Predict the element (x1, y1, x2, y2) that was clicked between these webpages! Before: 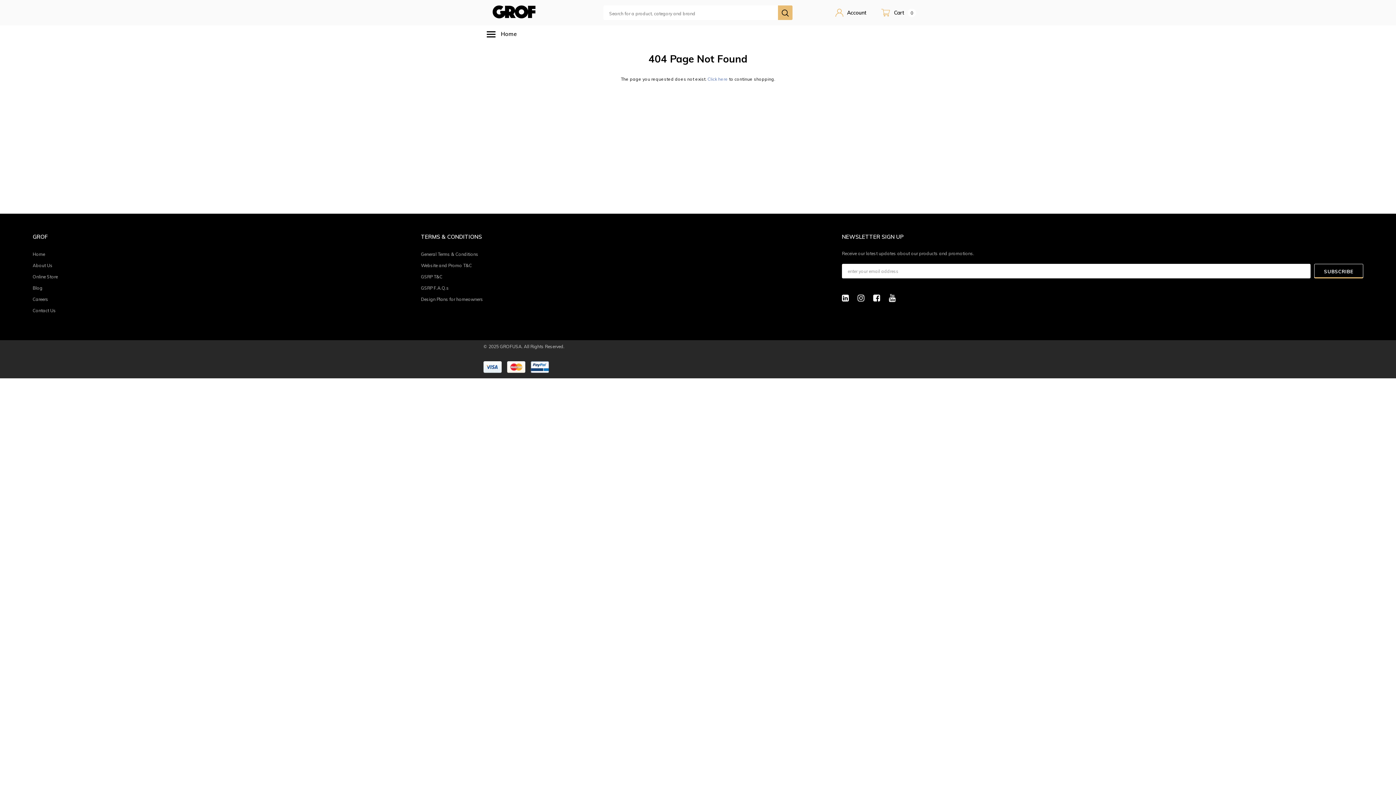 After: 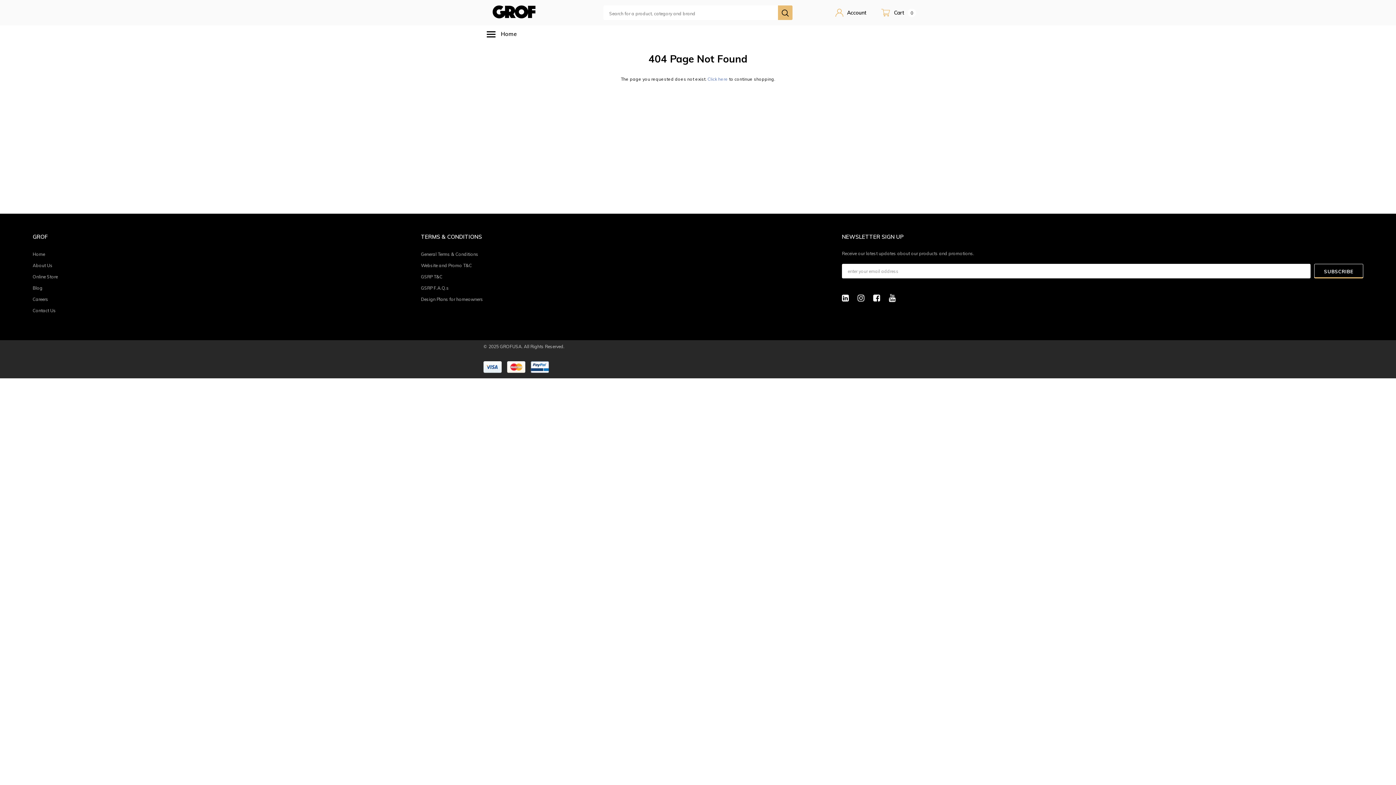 Action: bbox: (530, 361, 549, 373)